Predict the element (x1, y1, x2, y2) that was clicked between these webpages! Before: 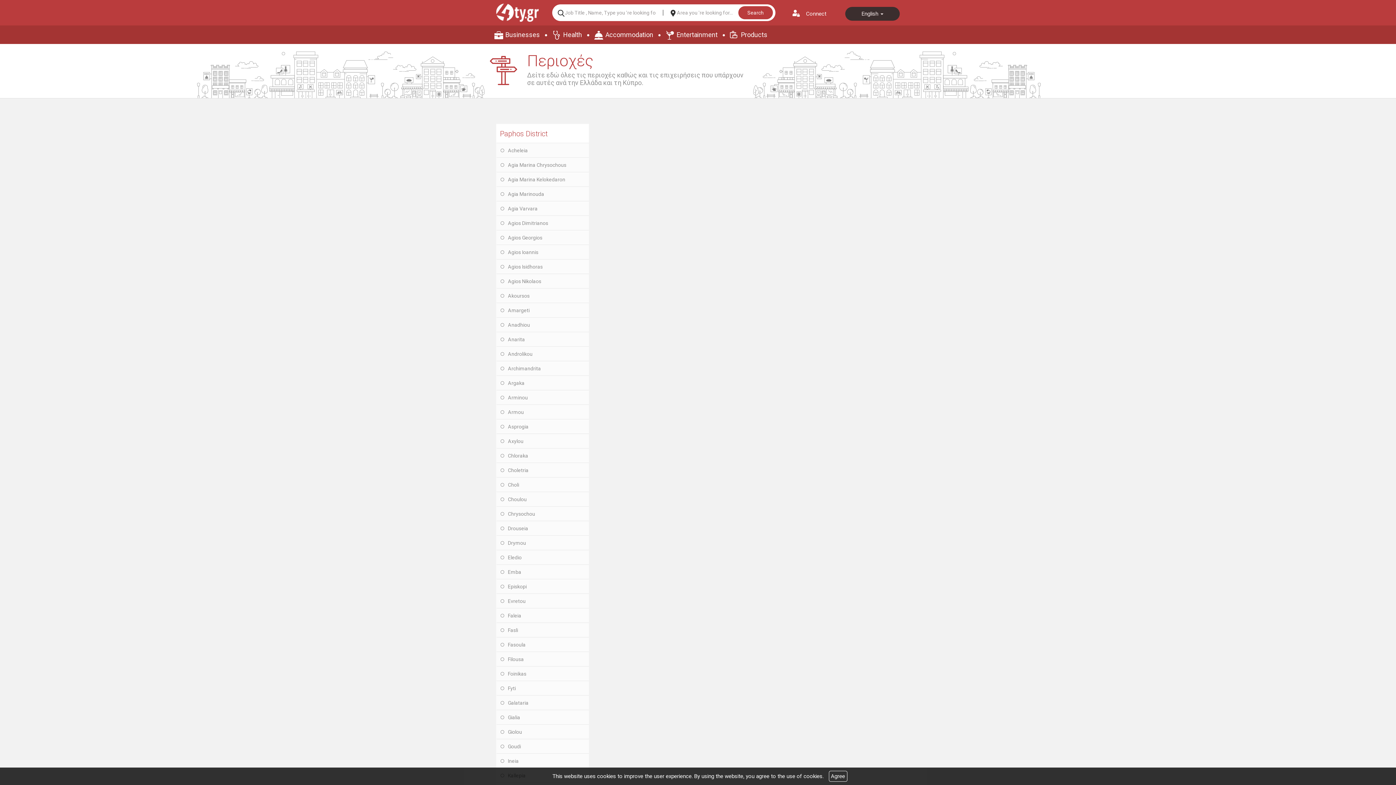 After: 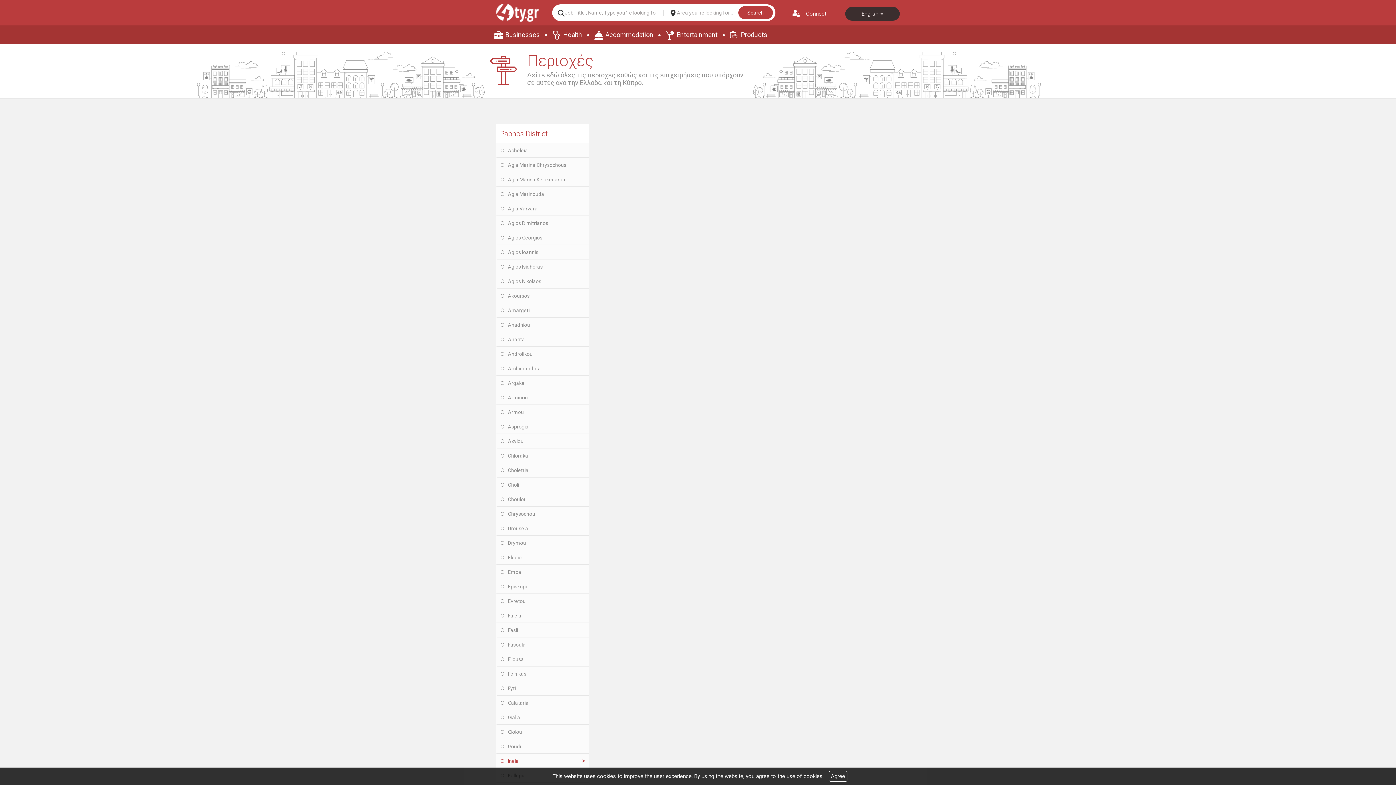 Action: label: Ineia bbox: (497, 754, 589, 768)